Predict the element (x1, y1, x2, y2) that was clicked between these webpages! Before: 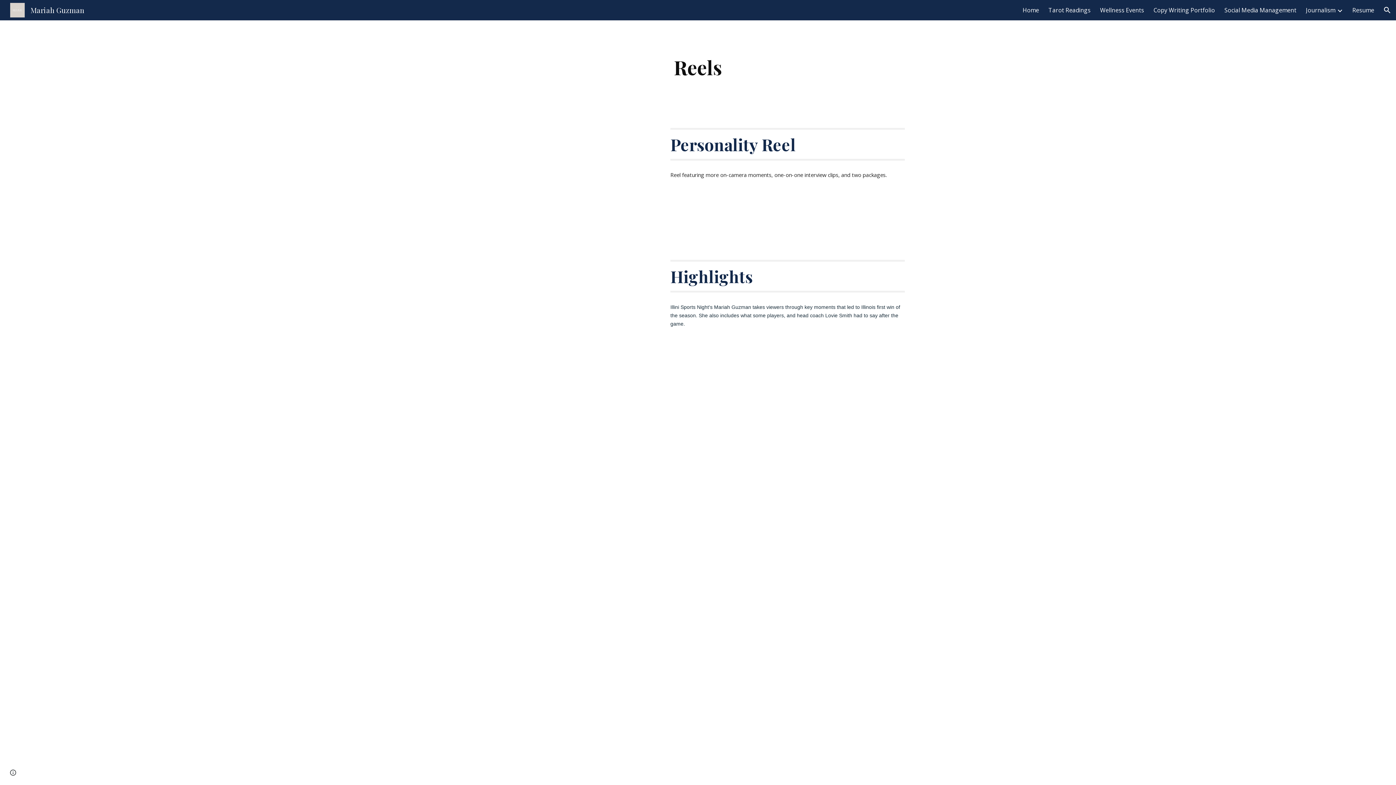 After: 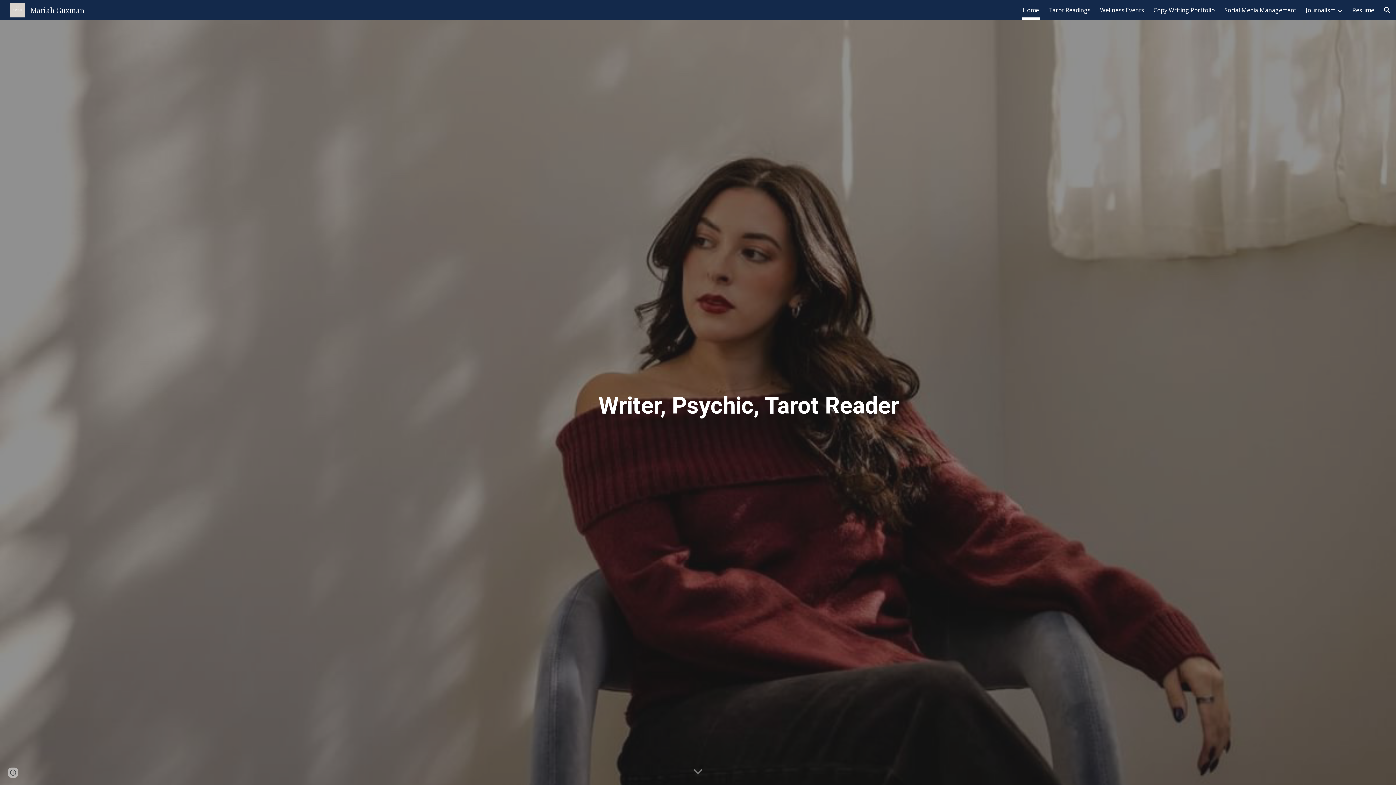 Action: bbox: (5, 4, 88, 13) label: Mariah Guzman